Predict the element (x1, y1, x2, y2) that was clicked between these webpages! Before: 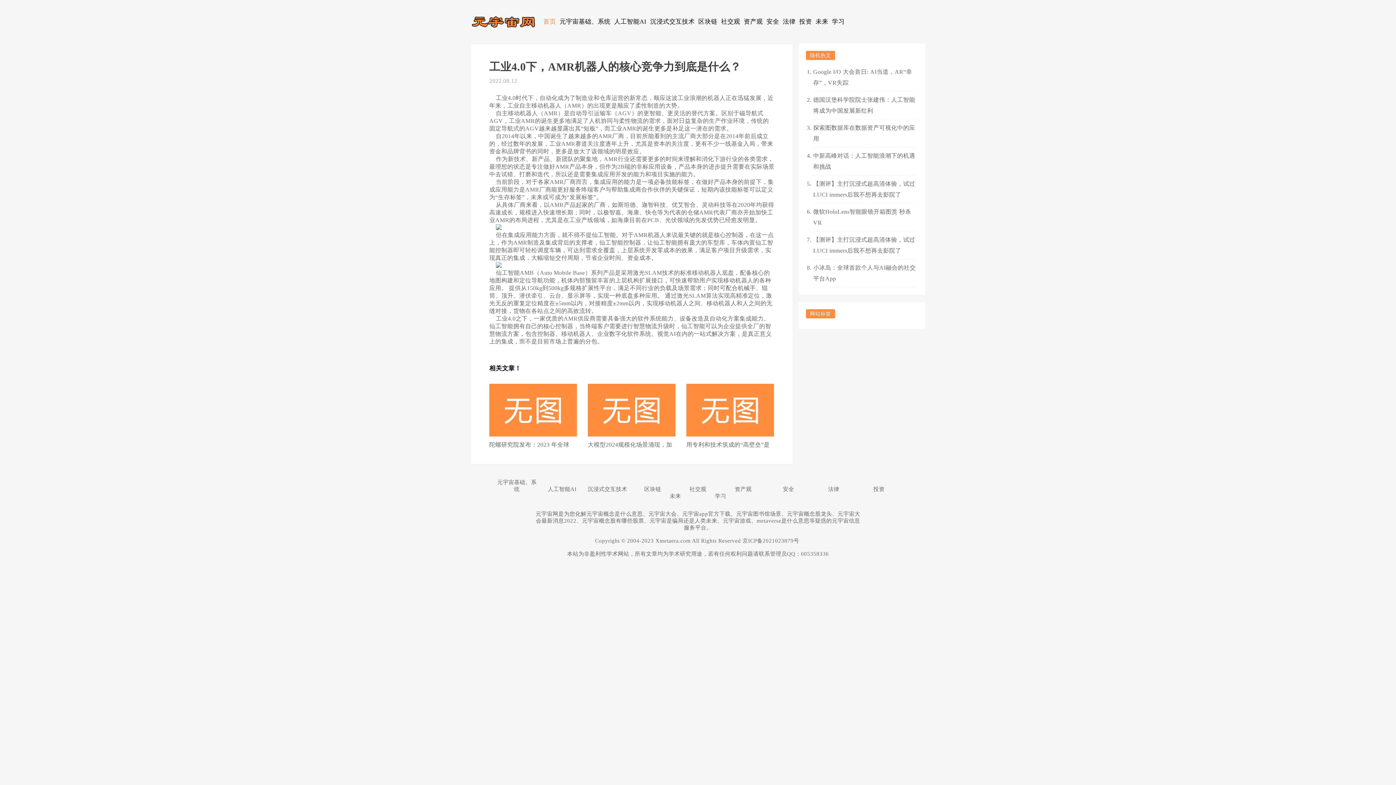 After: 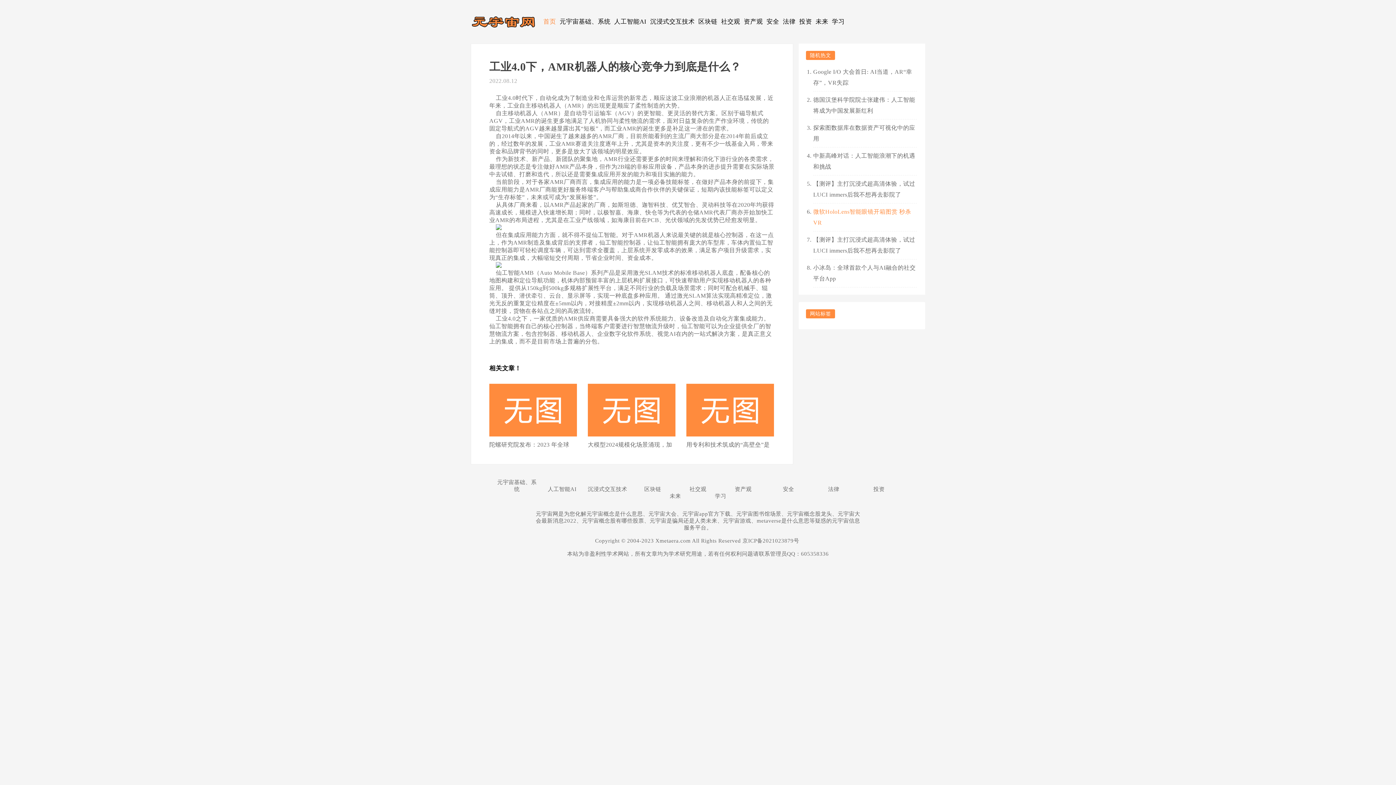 Action: bbox: (813, 203, 917, 231) label: 微软HoloLens智能眼镜开箱图赏 秒杀VR